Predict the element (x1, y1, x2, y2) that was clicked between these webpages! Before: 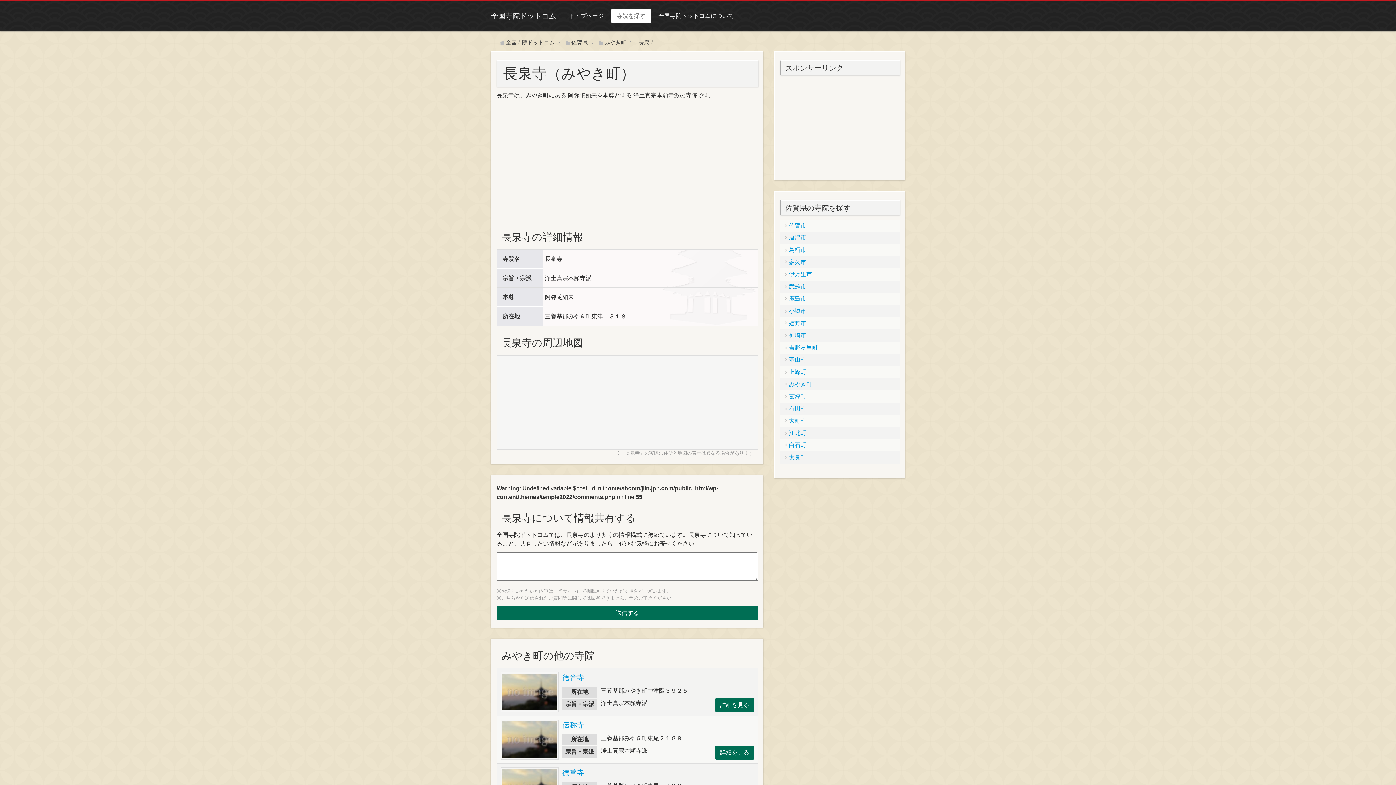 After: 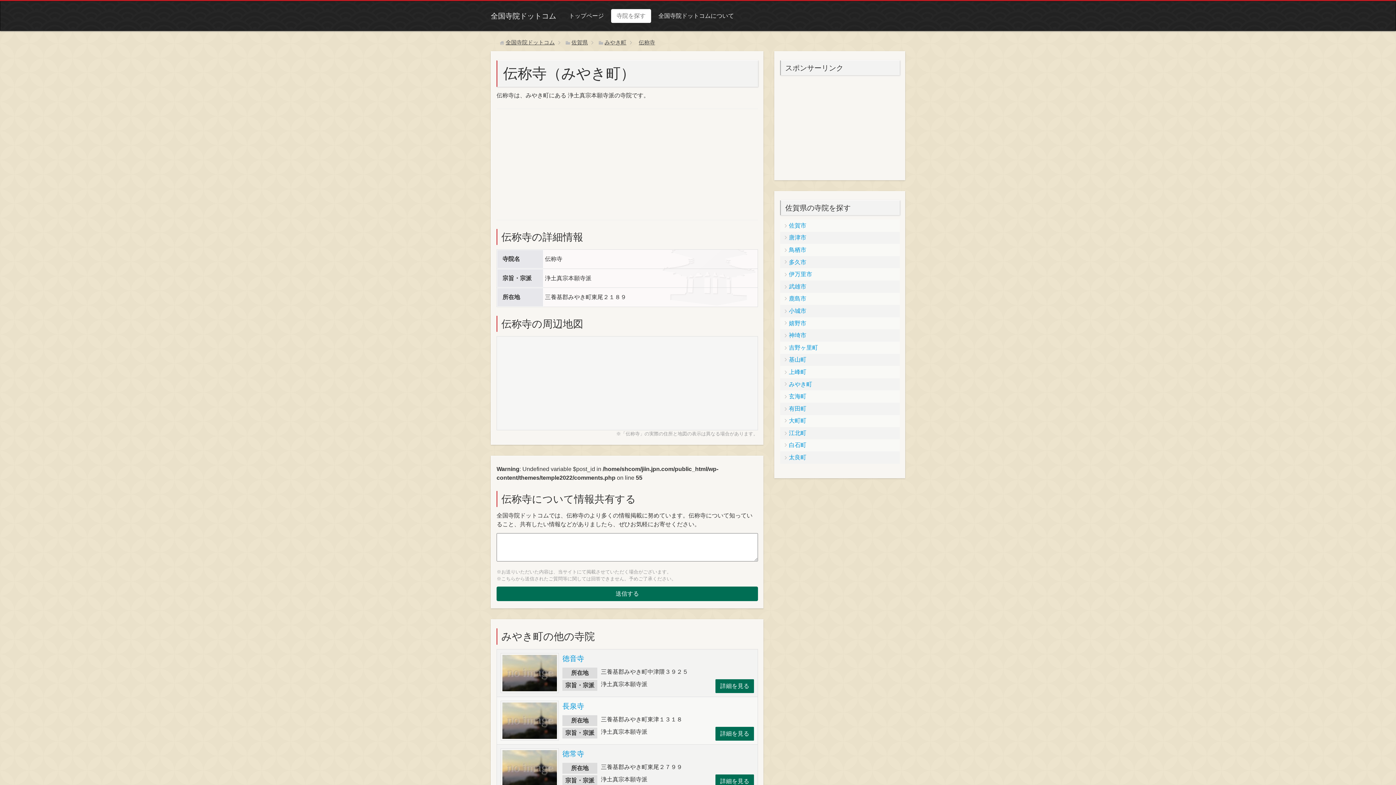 Action: bbox: (502, 736, 557, 742)